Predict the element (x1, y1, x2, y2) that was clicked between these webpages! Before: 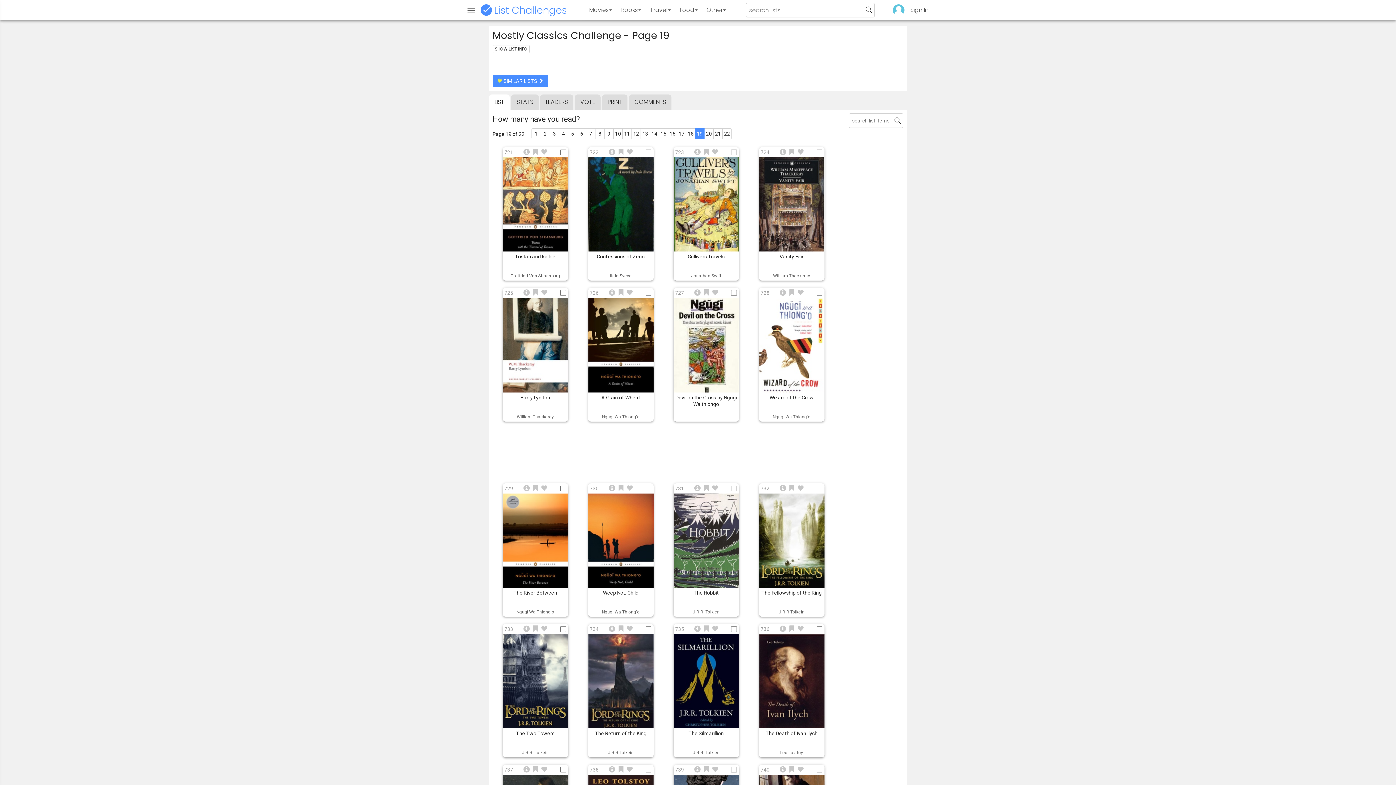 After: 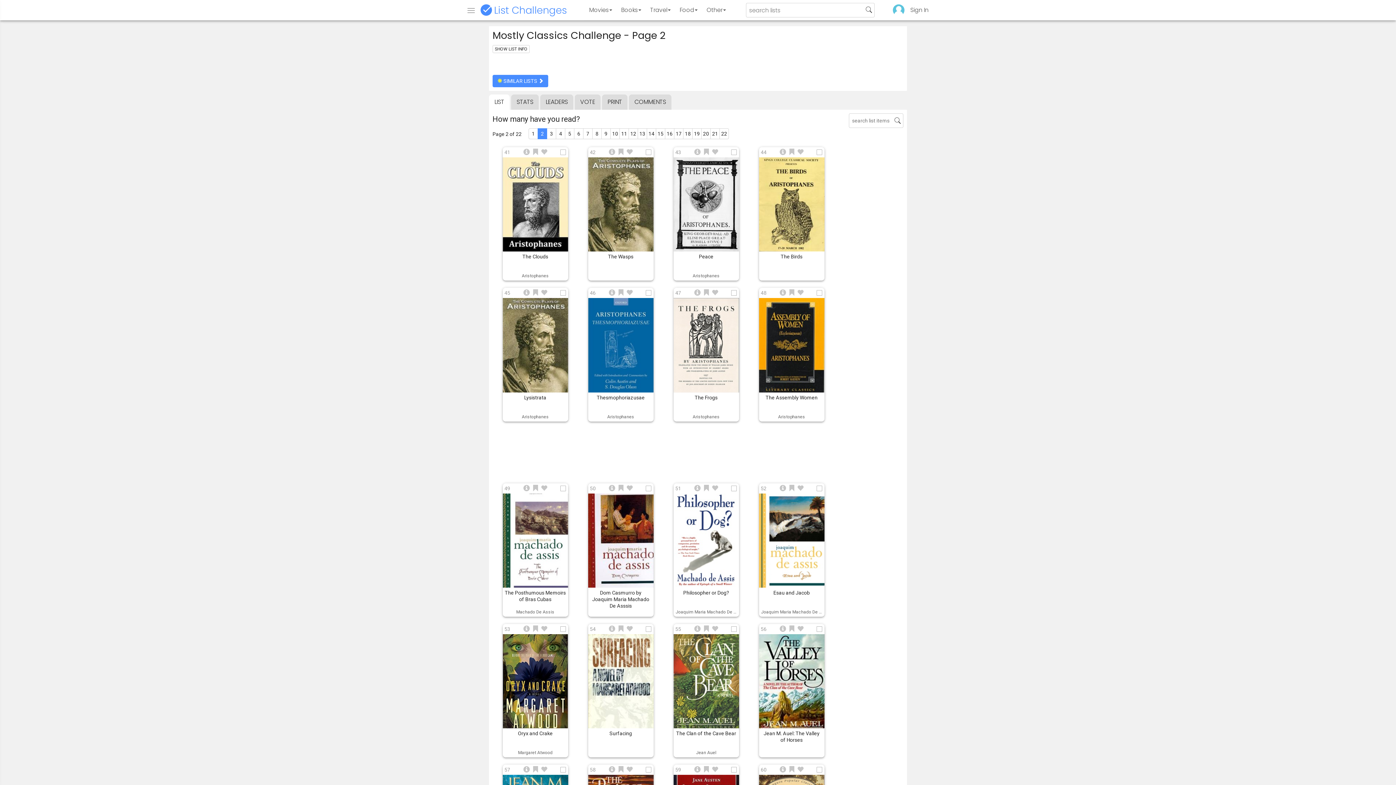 Action: bbox: (540, 128, 550, 139) label: 2